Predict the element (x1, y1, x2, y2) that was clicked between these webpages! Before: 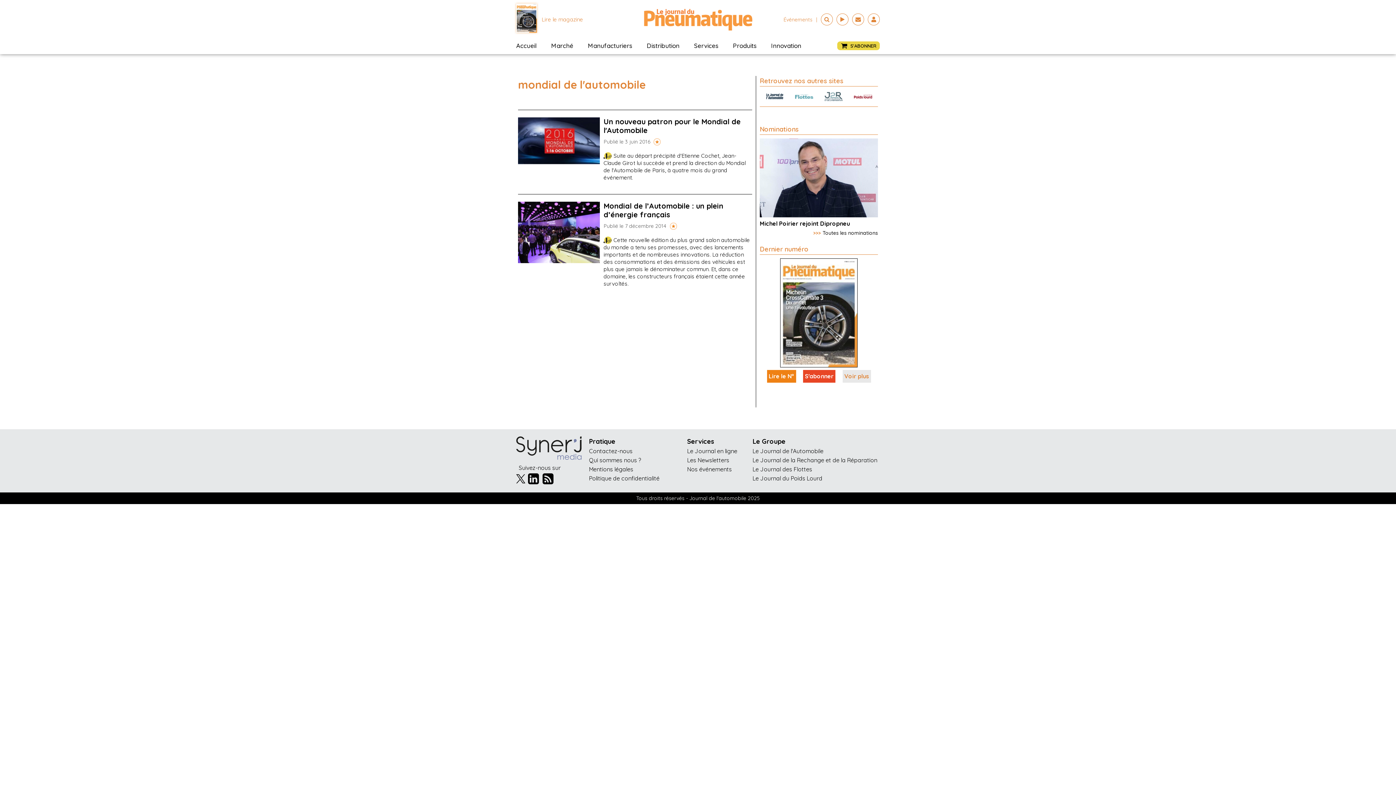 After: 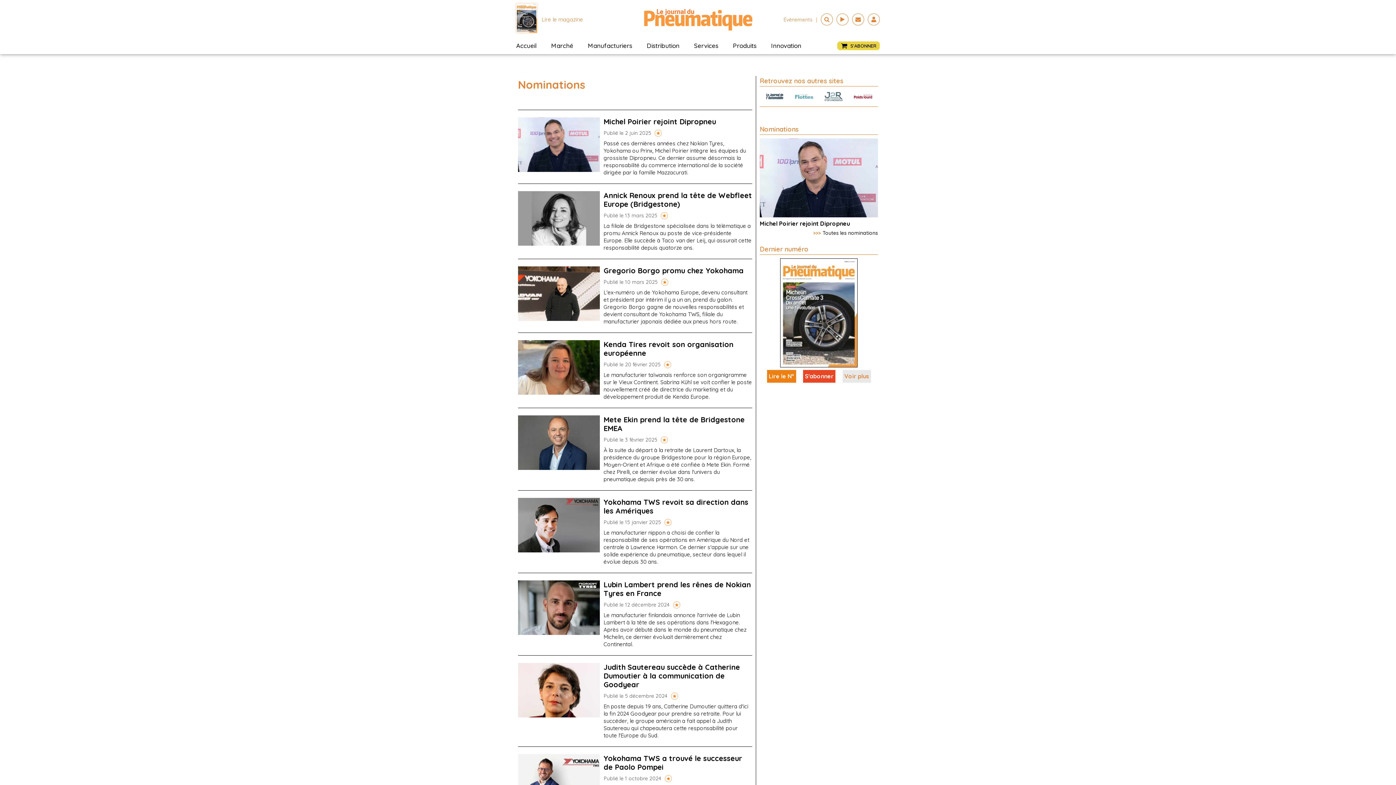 Action: bbox: (760, 229, 878, 237) label: >>>
Toutes les nominations